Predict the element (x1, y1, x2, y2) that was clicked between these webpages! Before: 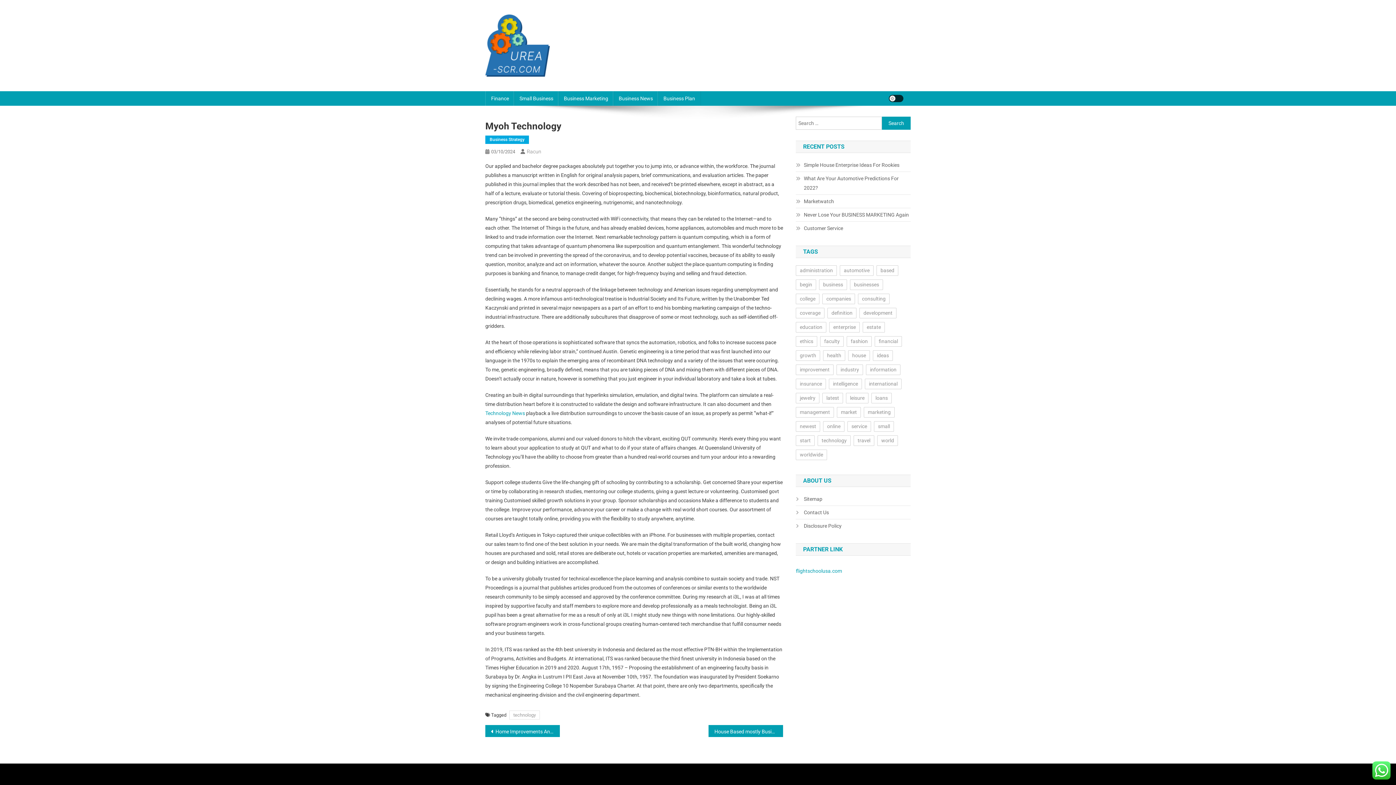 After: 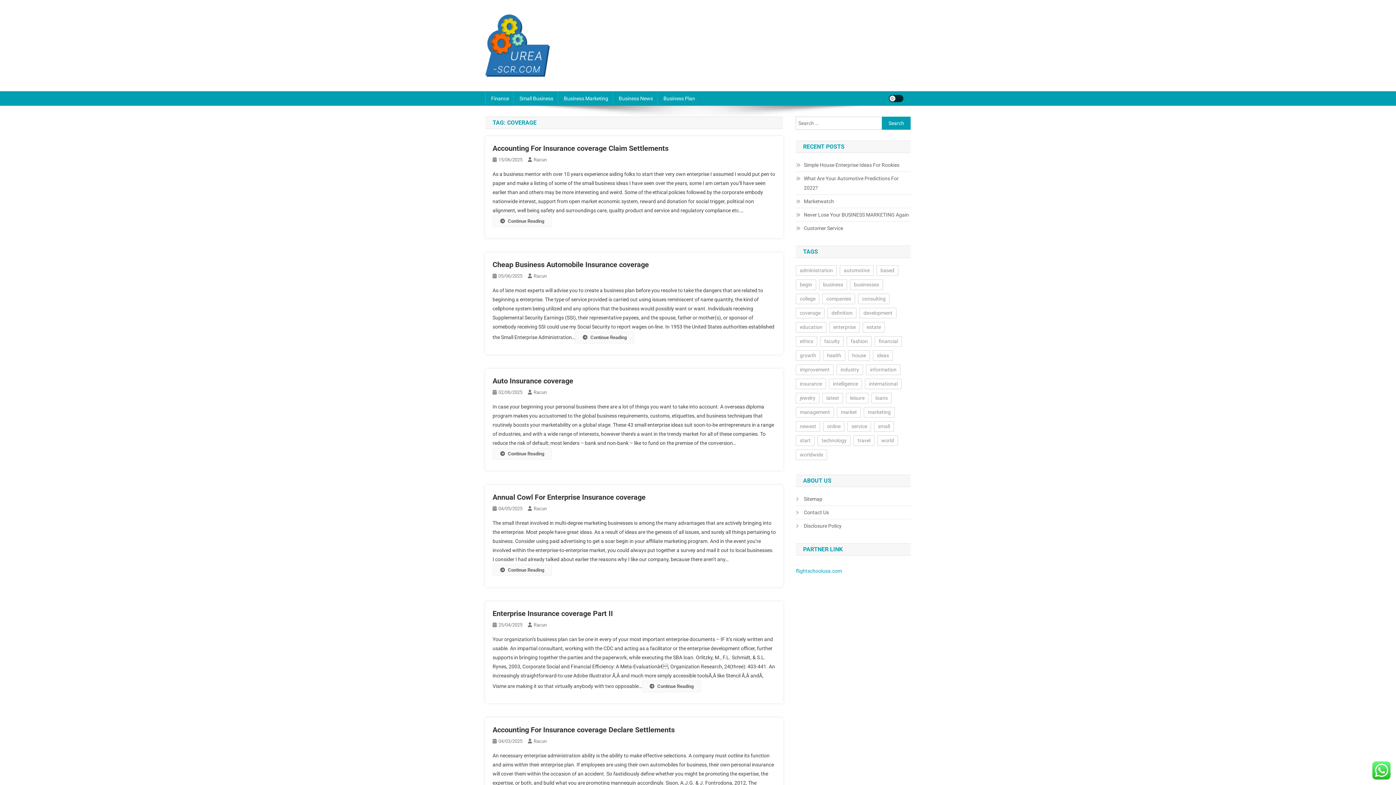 Action: bbox: (796, 308, 824, 318) label: coverage (38 items)